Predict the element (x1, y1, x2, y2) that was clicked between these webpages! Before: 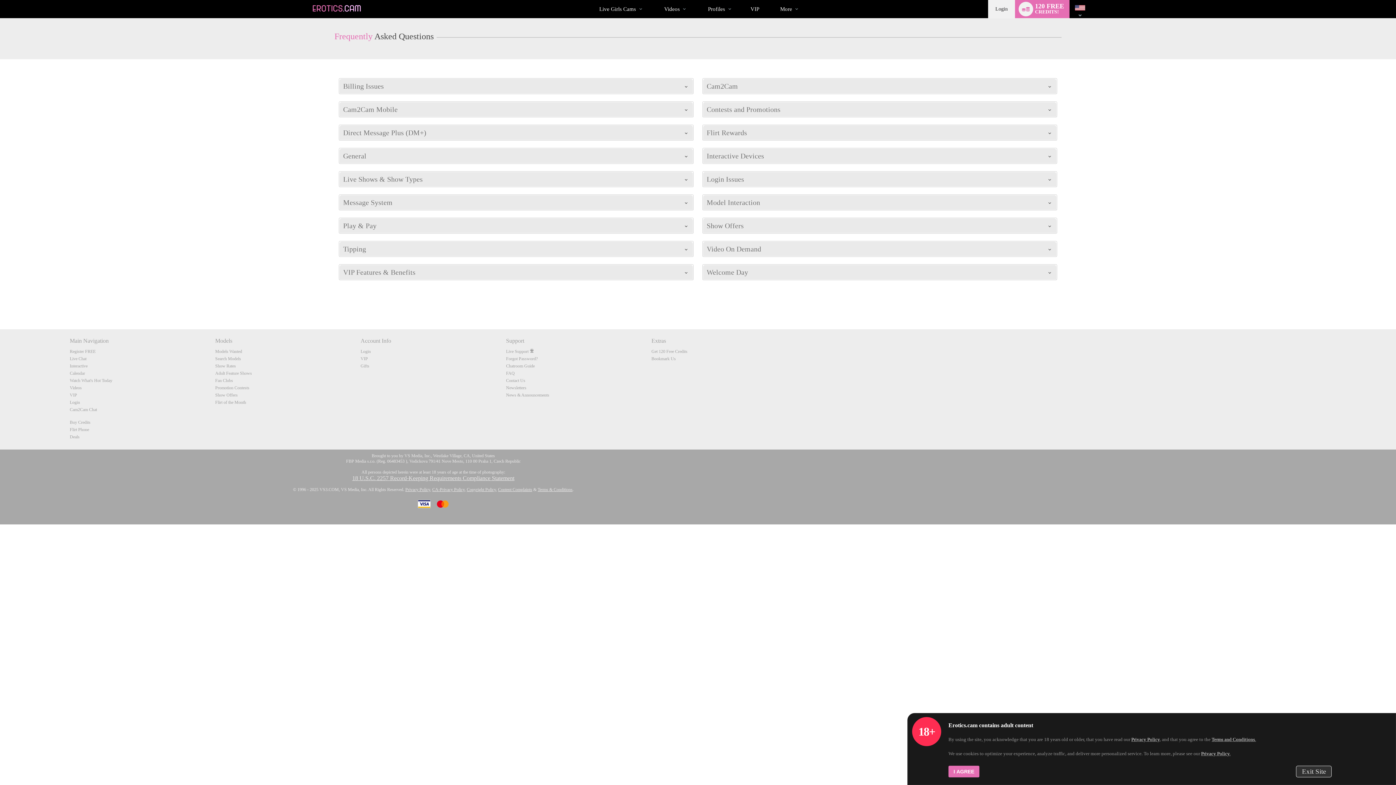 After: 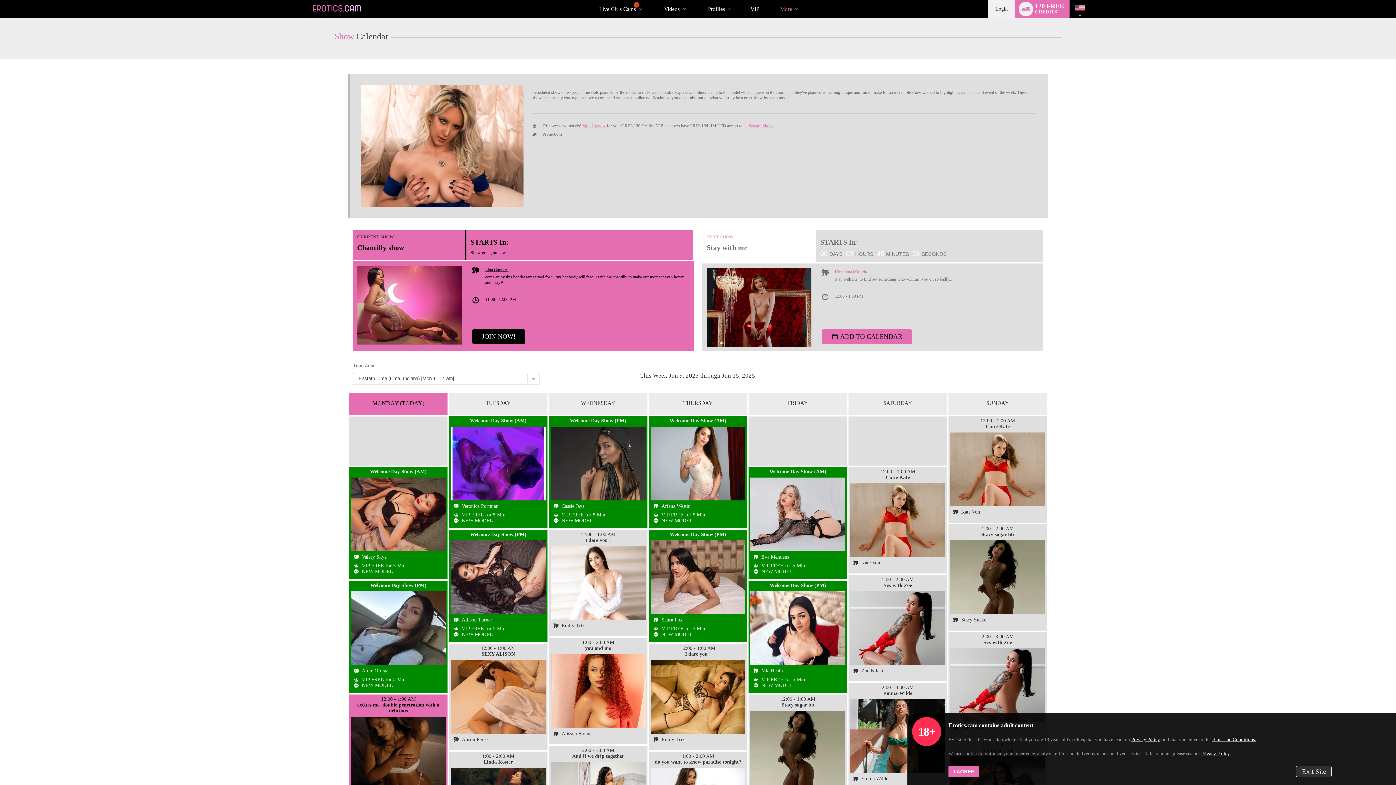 Action: bbox: (69, 370, 85, 376) label: Calendar